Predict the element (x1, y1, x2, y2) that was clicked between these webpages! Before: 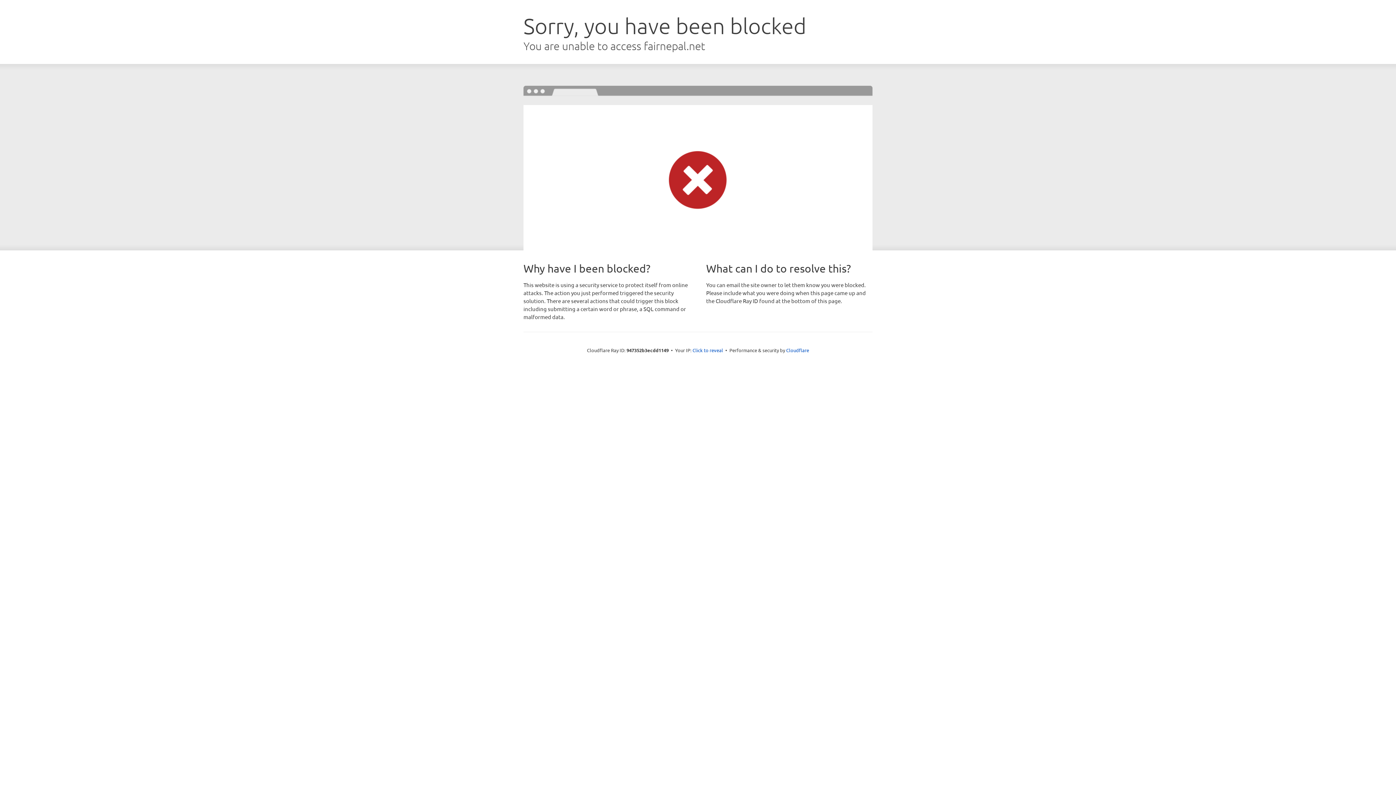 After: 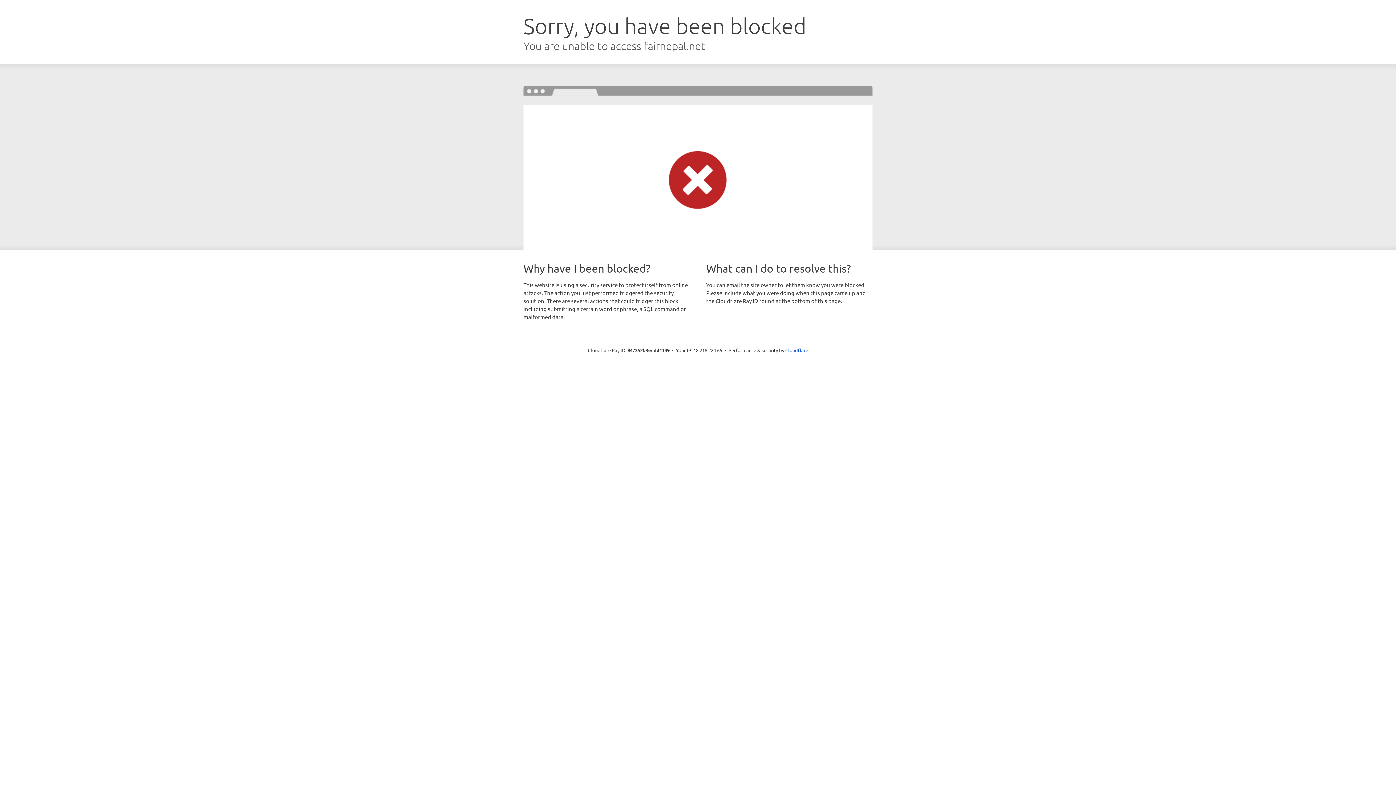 Action: label: Click to reveal bbox: (692, 346, 723, 353)